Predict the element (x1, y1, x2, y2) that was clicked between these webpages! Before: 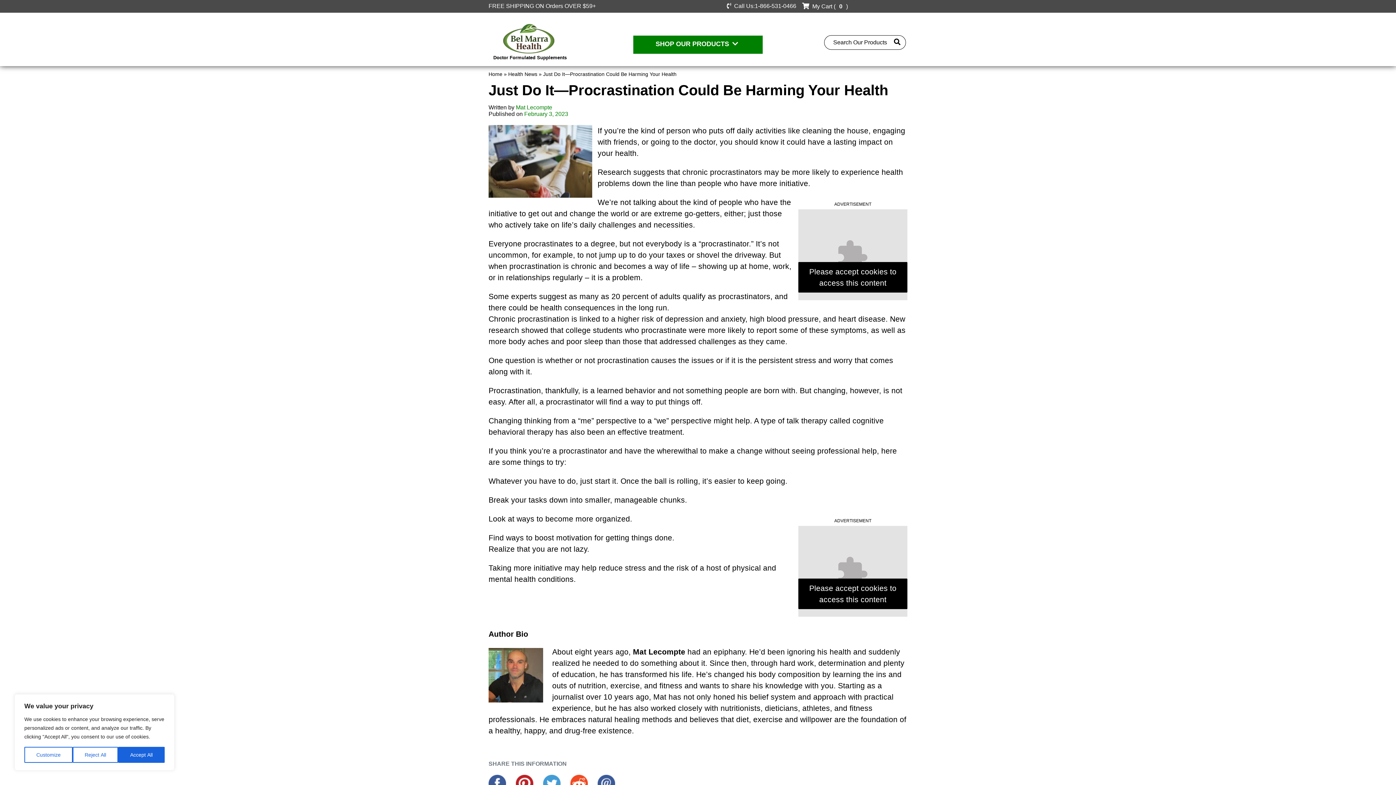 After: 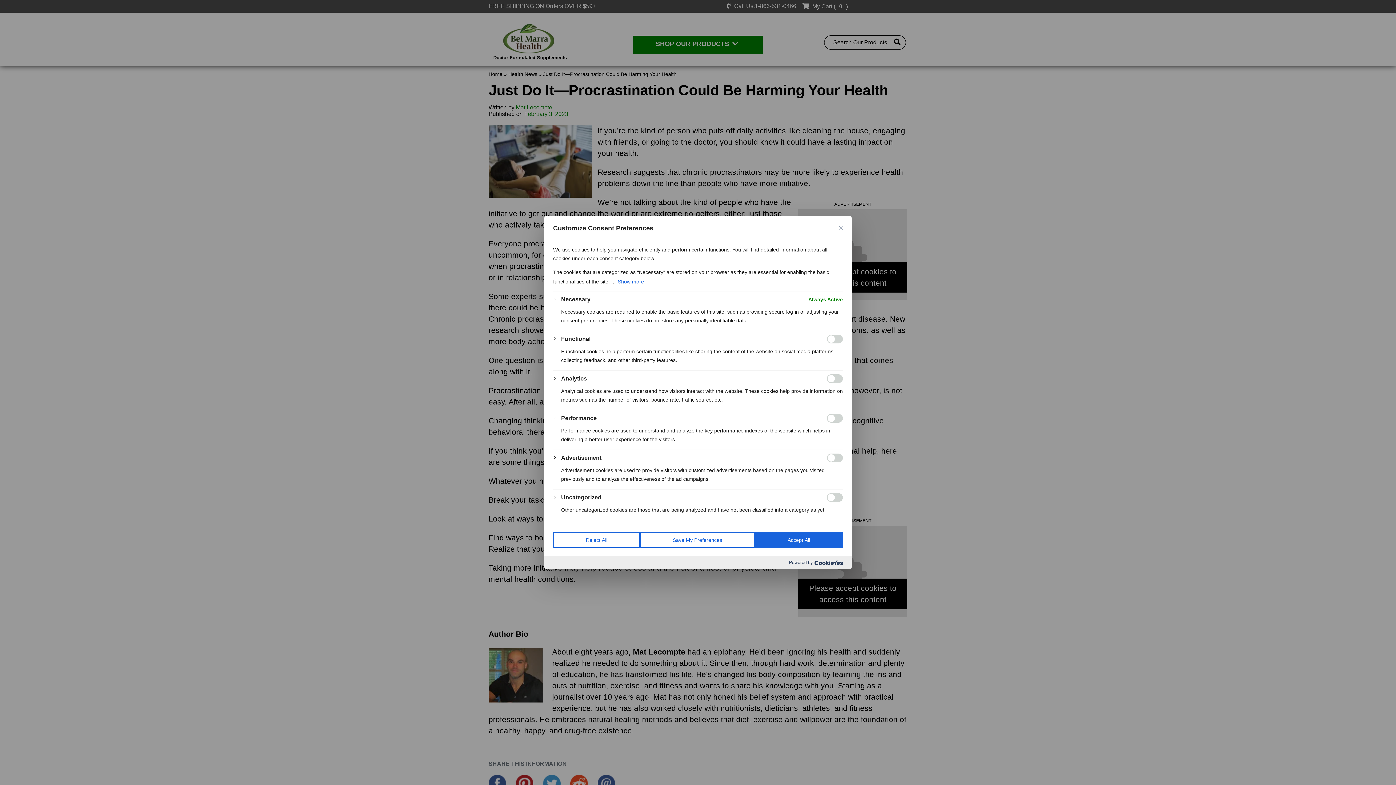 Action: label: Customize bbox: (24, 747, 72, 763)